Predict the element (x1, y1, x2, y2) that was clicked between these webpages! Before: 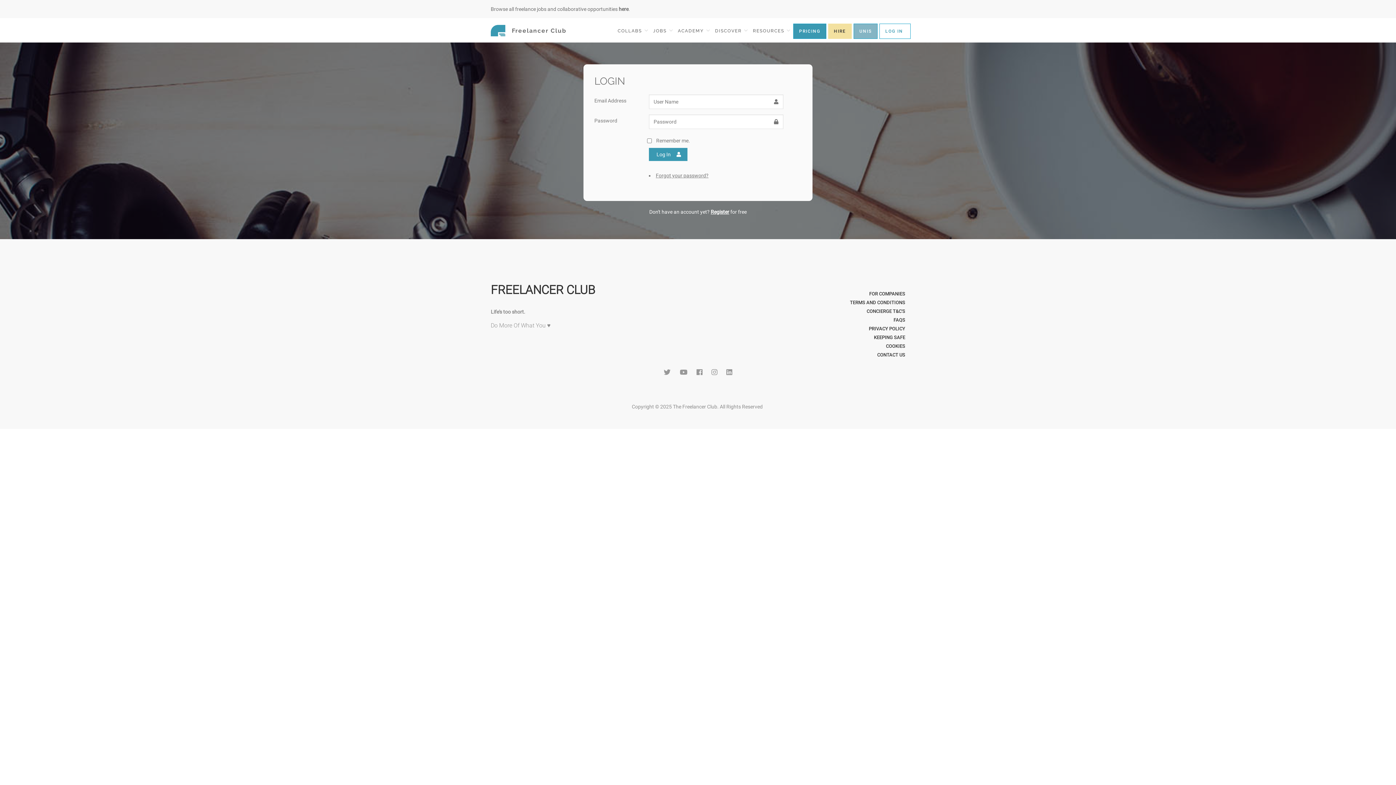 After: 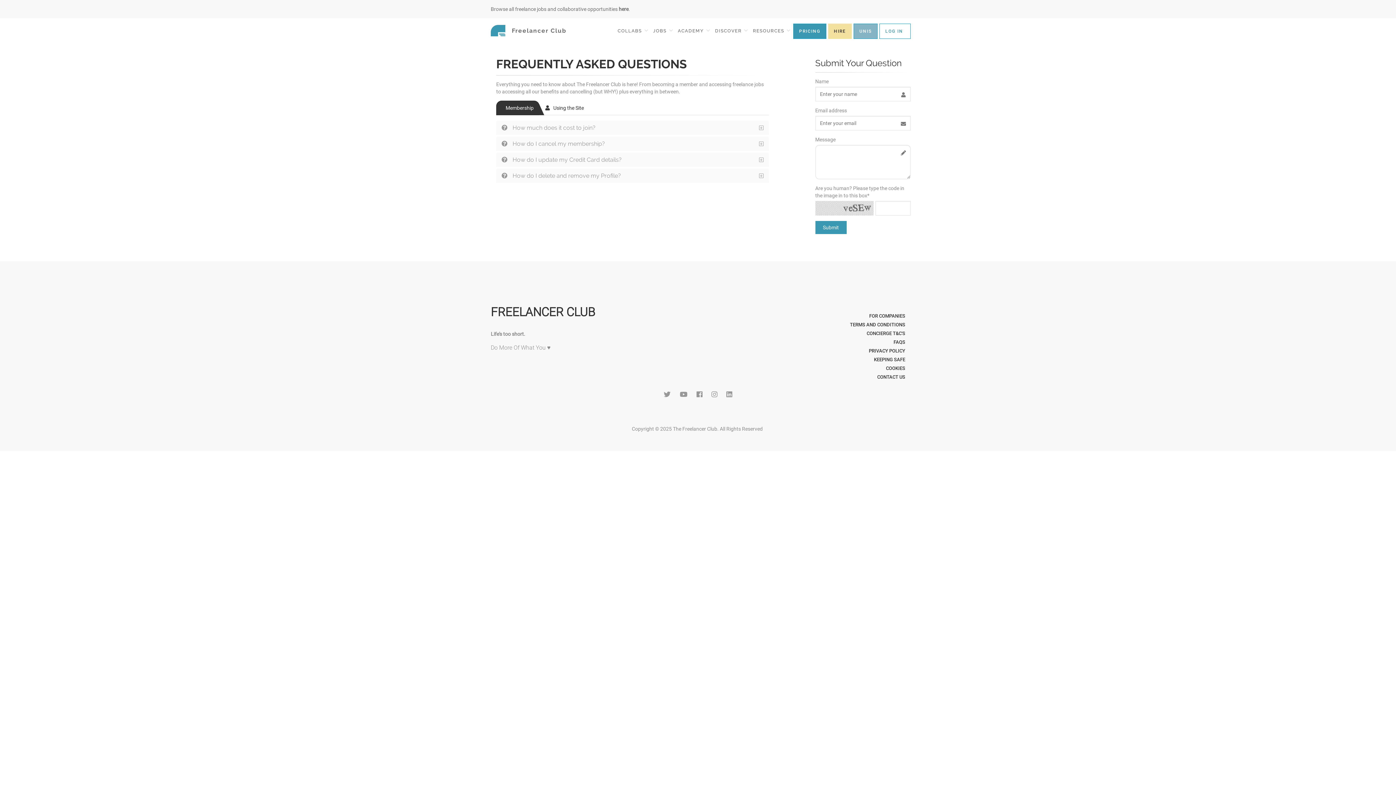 Action: bbox: (850, 316, 905, 323) label: FAQS